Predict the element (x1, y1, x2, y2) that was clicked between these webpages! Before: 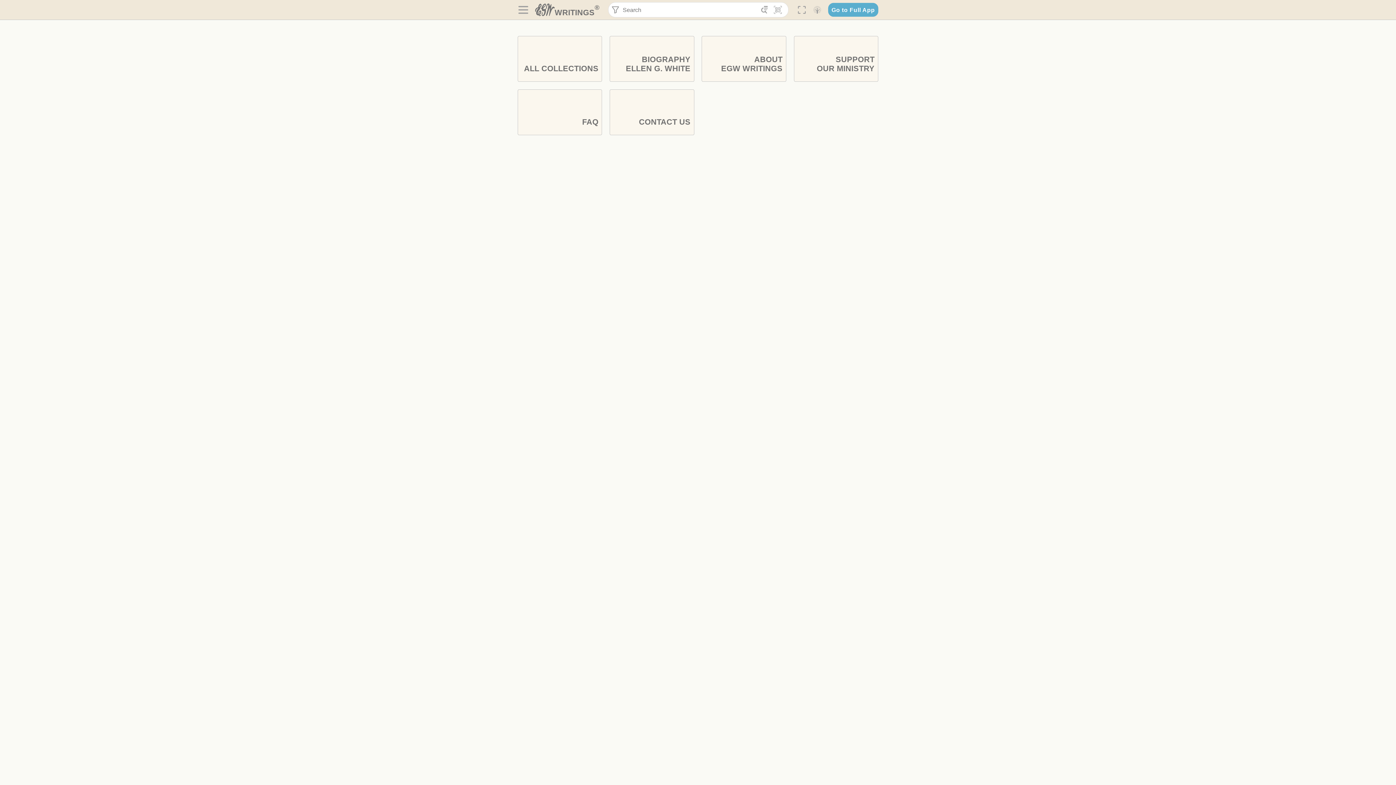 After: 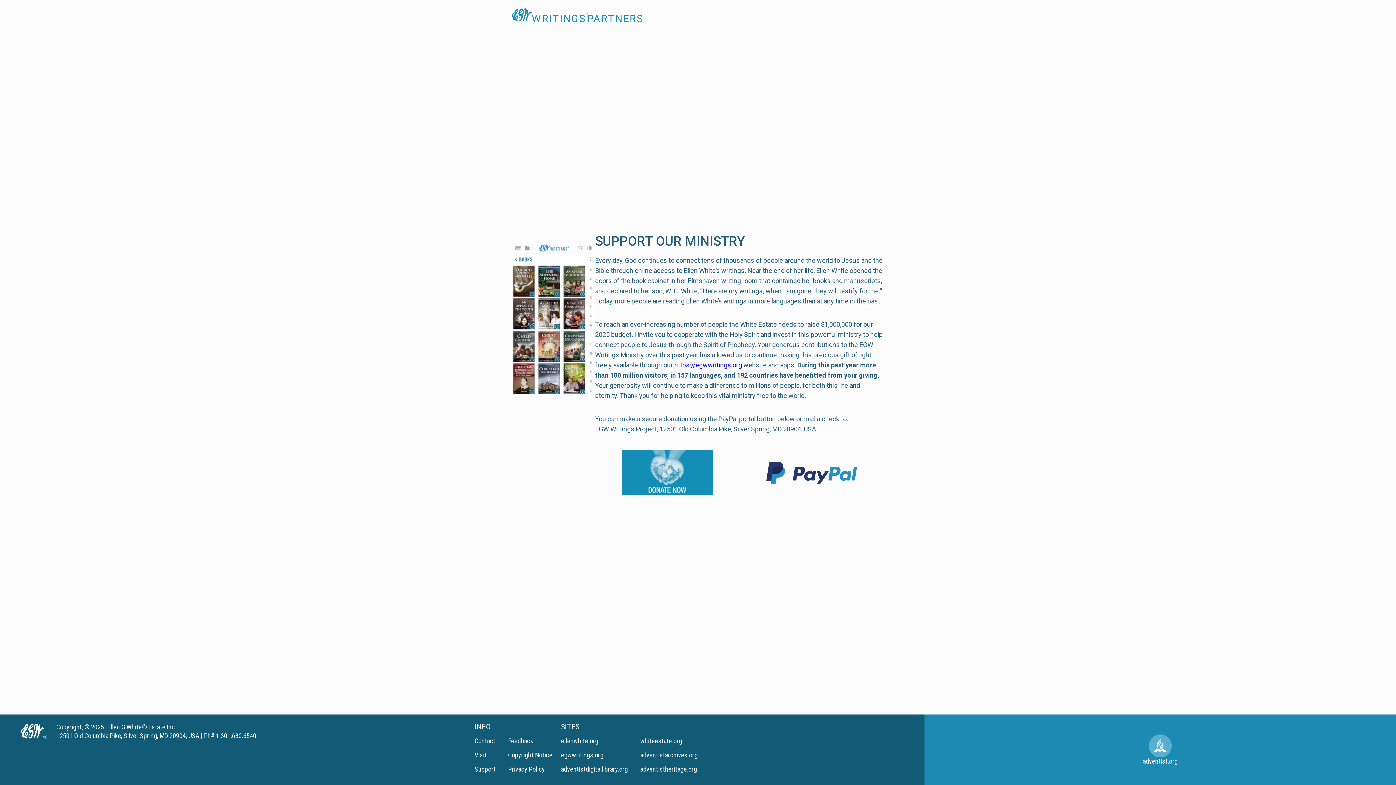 Action: label: SUPPORT
OUR MINISTRY bbox: (794, 36, 878, 81)